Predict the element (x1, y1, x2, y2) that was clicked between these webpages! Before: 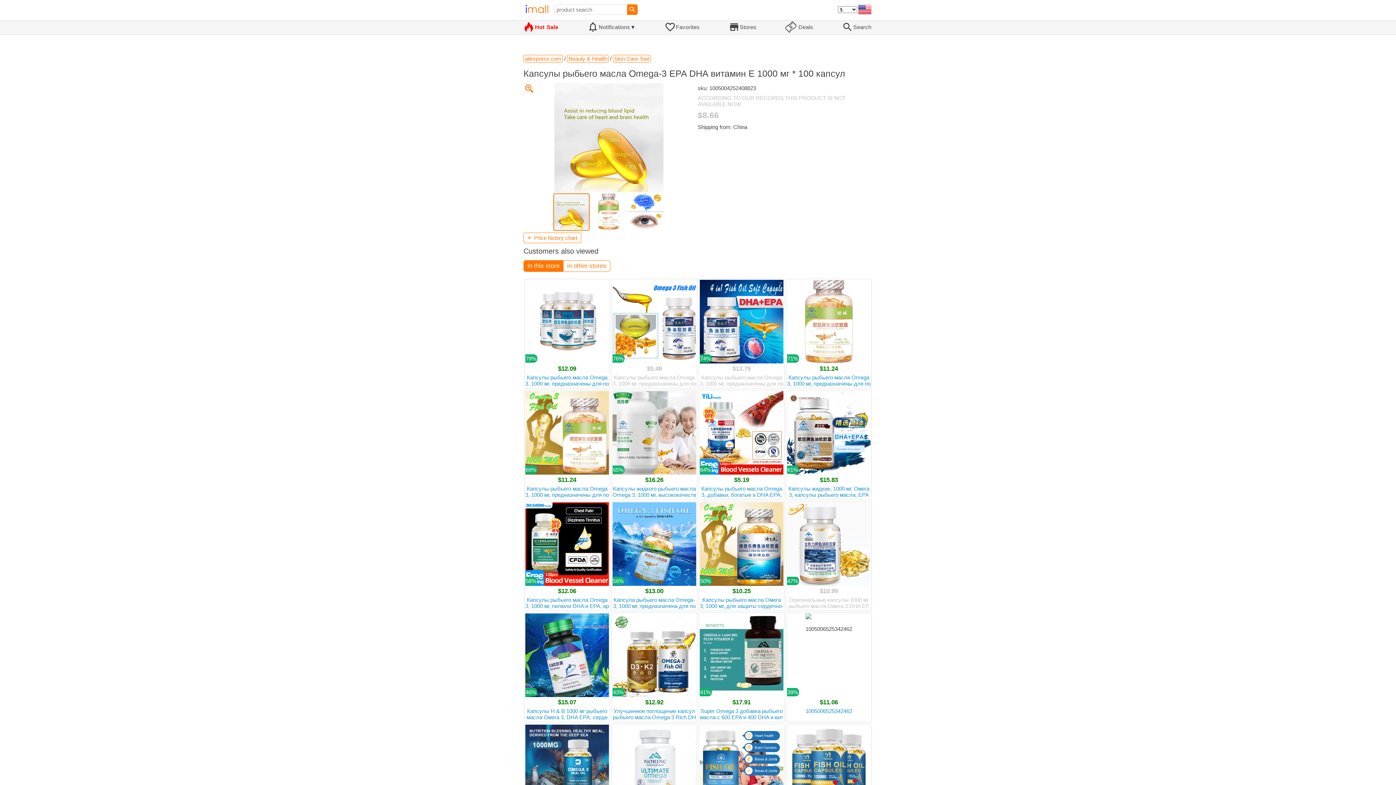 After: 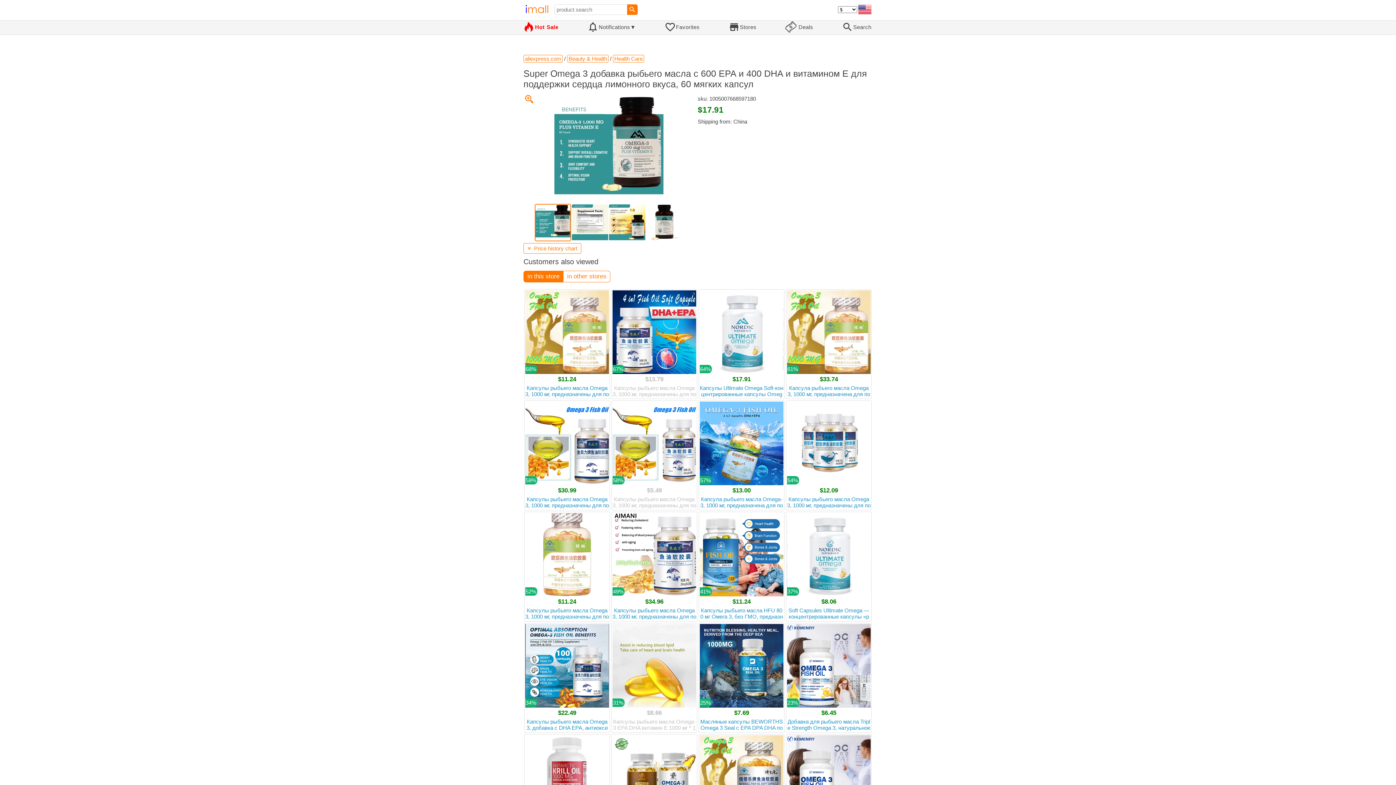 Action: label: 41%
$17.91
Super Omega 3 добавка рыбьего масла с 600 EPA и 400 DHA и витамином E для поддержки сердца лимонного вкуса, 60 мягких капсул bbox: (700, 613, 783, 721)